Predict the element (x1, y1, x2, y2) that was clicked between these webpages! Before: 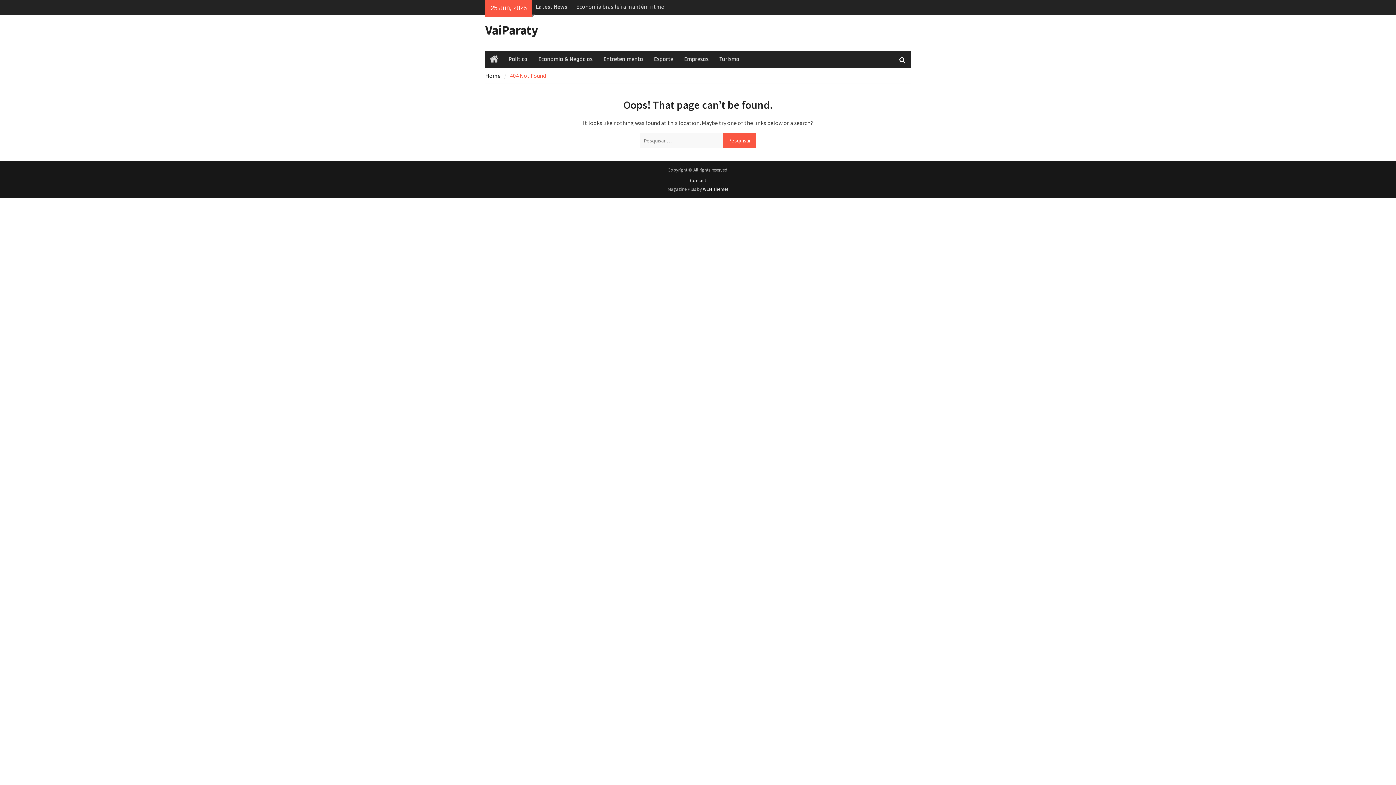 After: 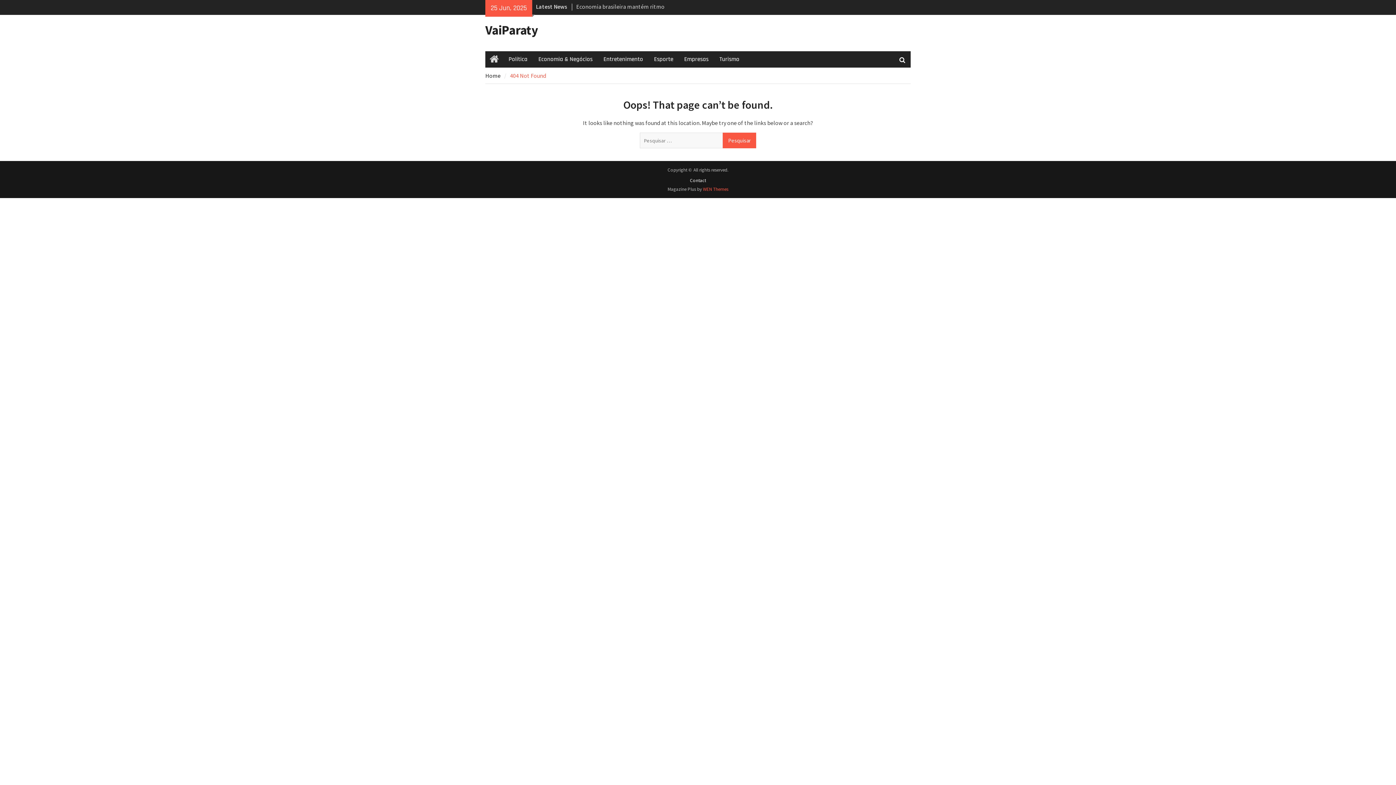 Action: bbox: (703, 186, 728, 192) label: WEN Themes